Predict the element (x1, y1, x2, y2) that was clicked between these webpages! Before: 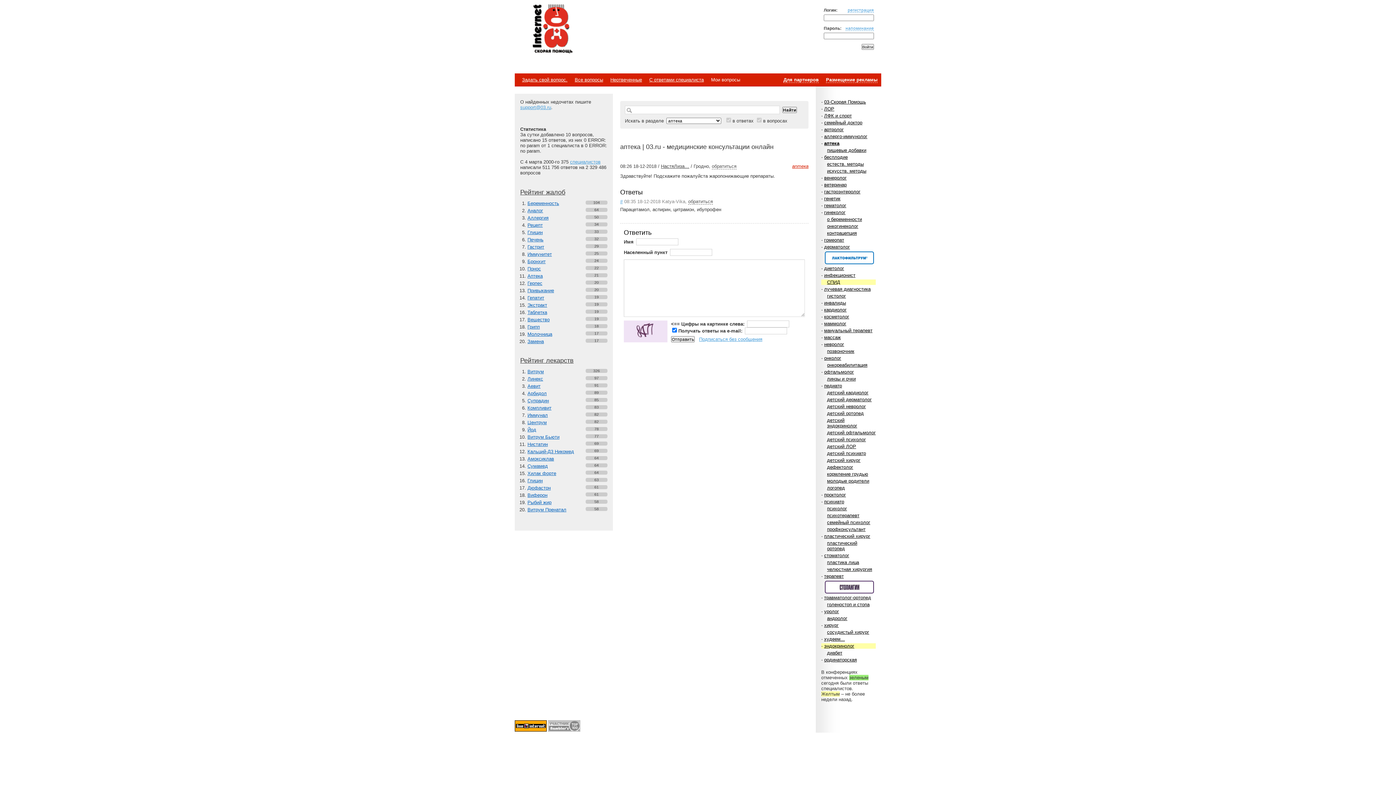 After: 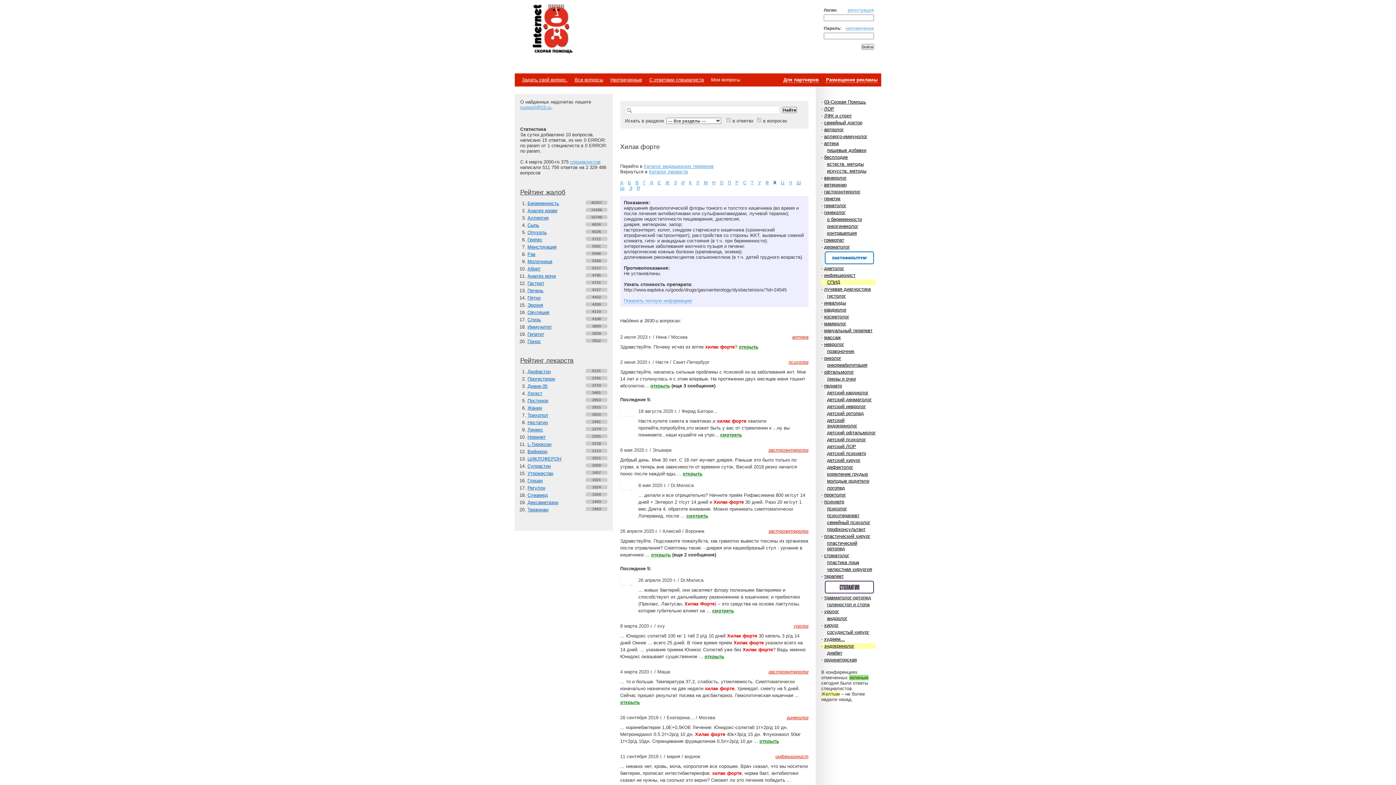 Action: label: Хилак форте bbox: (527, 470, 556, 476)